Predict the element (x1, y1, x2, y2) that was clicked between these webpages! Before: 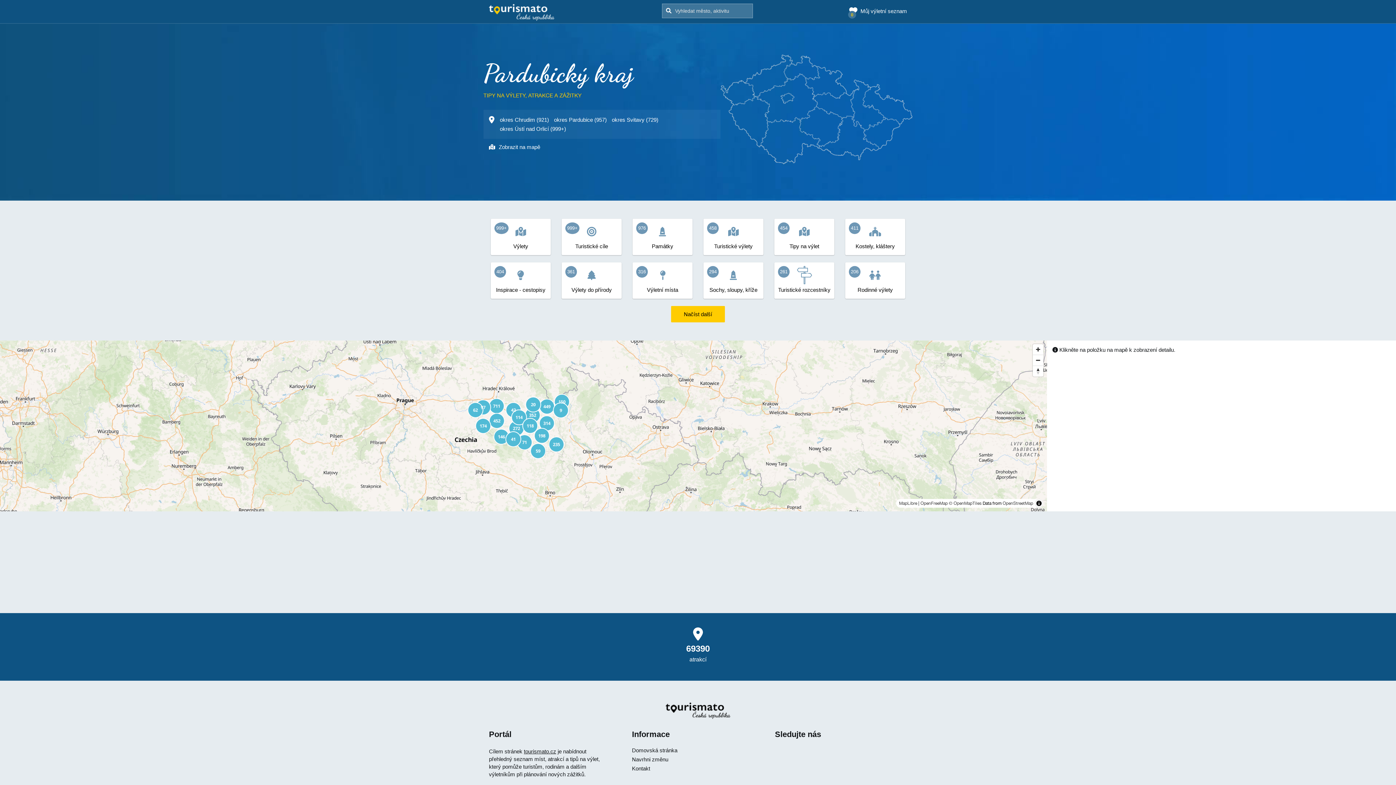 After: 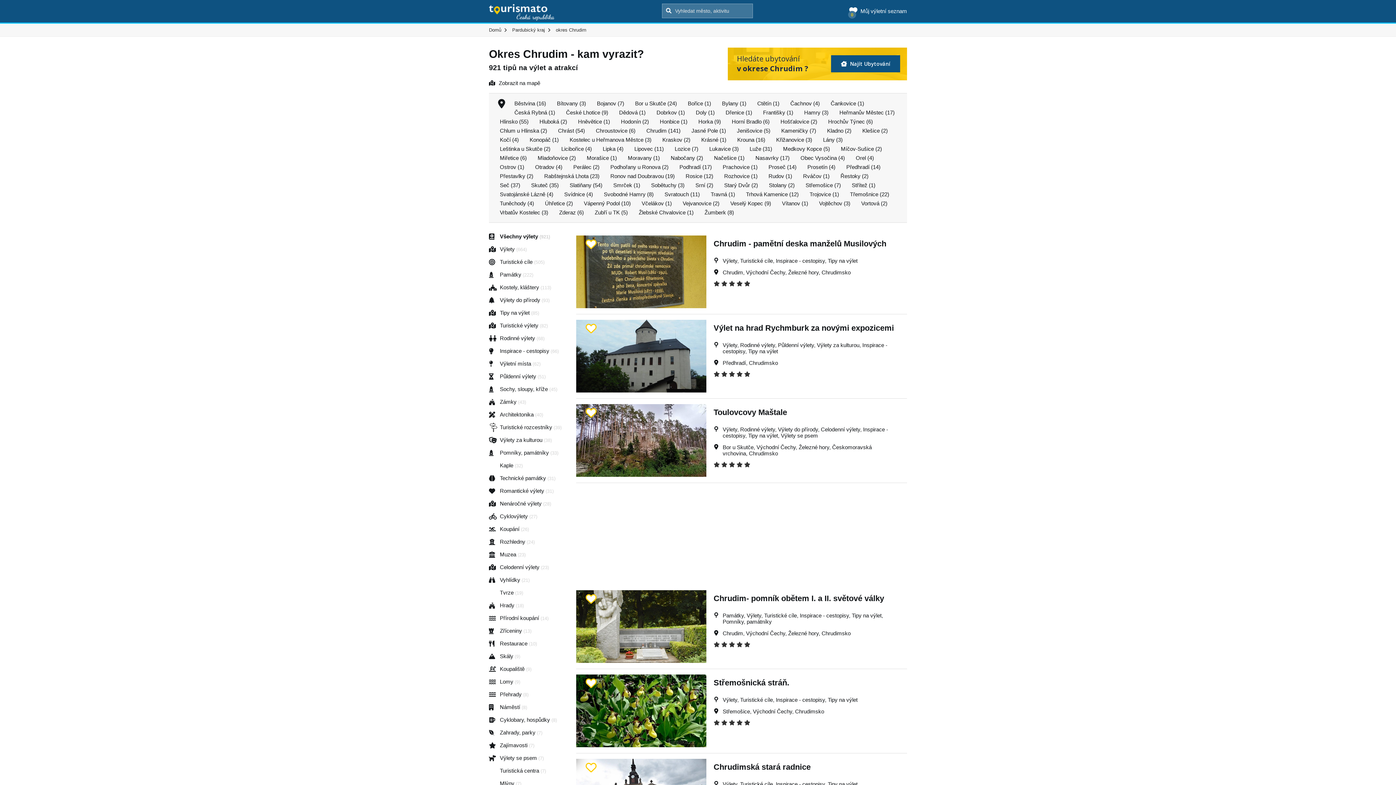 Action: label: okres Chrudim (921) bbox: (500, 117, 549, 122)